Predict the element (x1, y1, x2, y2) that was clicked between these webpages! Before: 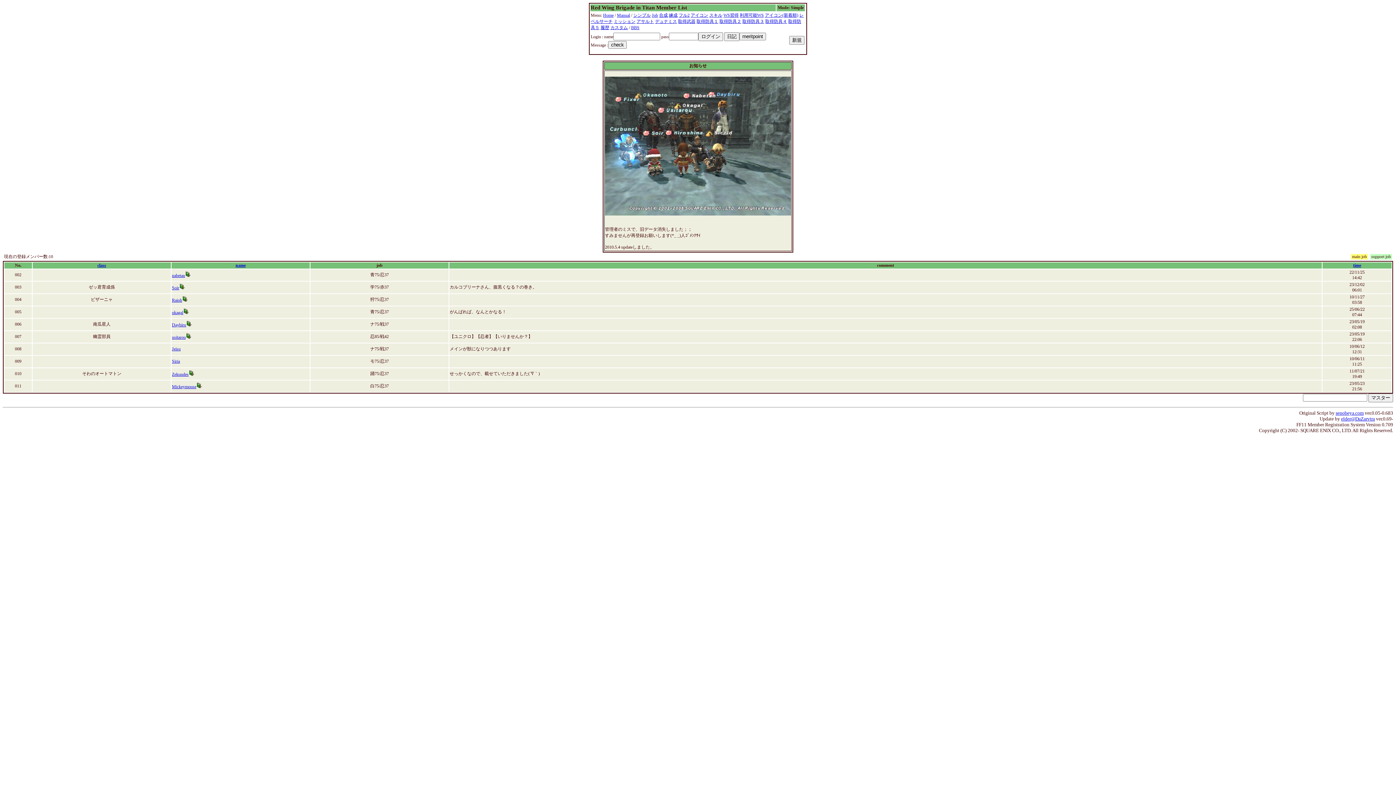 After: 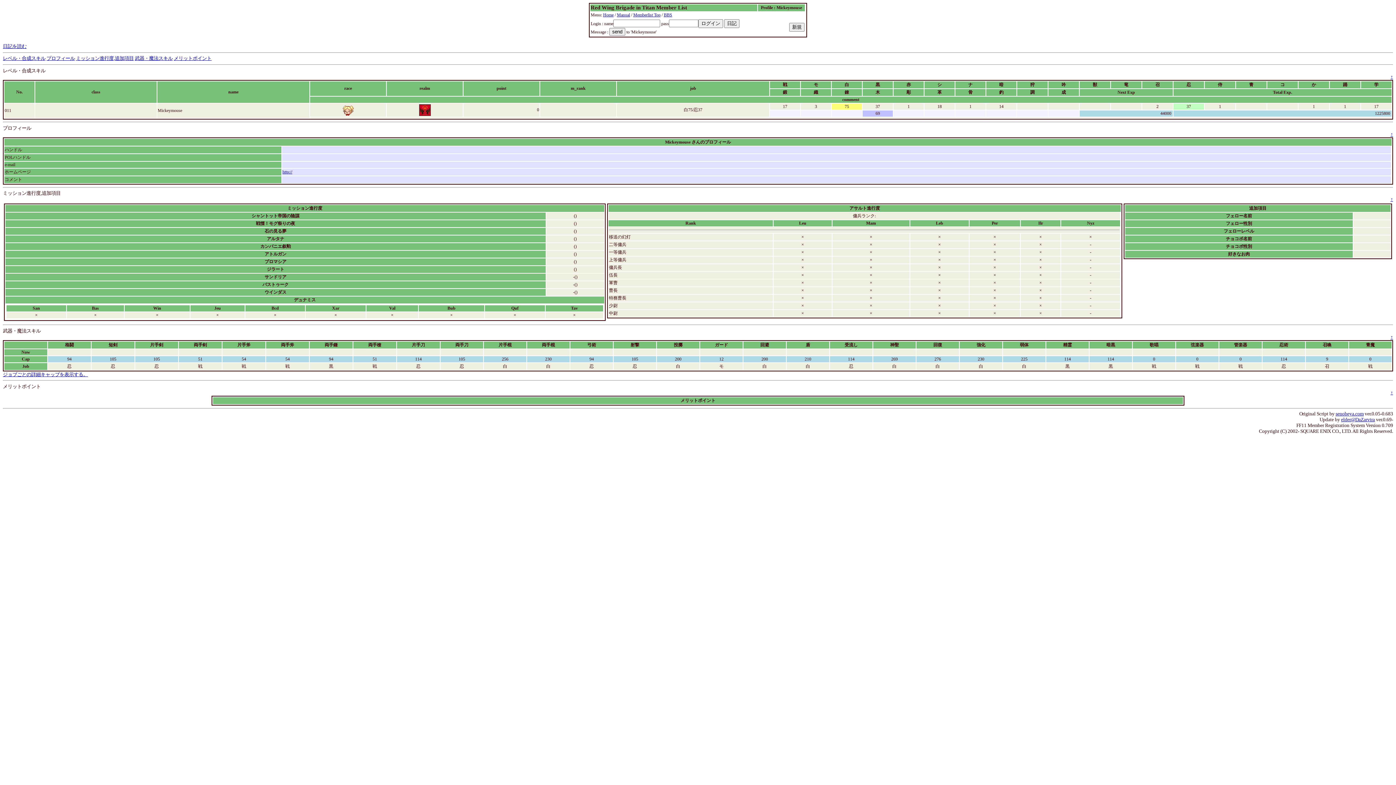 Action: label: Mickeymouse bbox: (172, 384, 196, 389)